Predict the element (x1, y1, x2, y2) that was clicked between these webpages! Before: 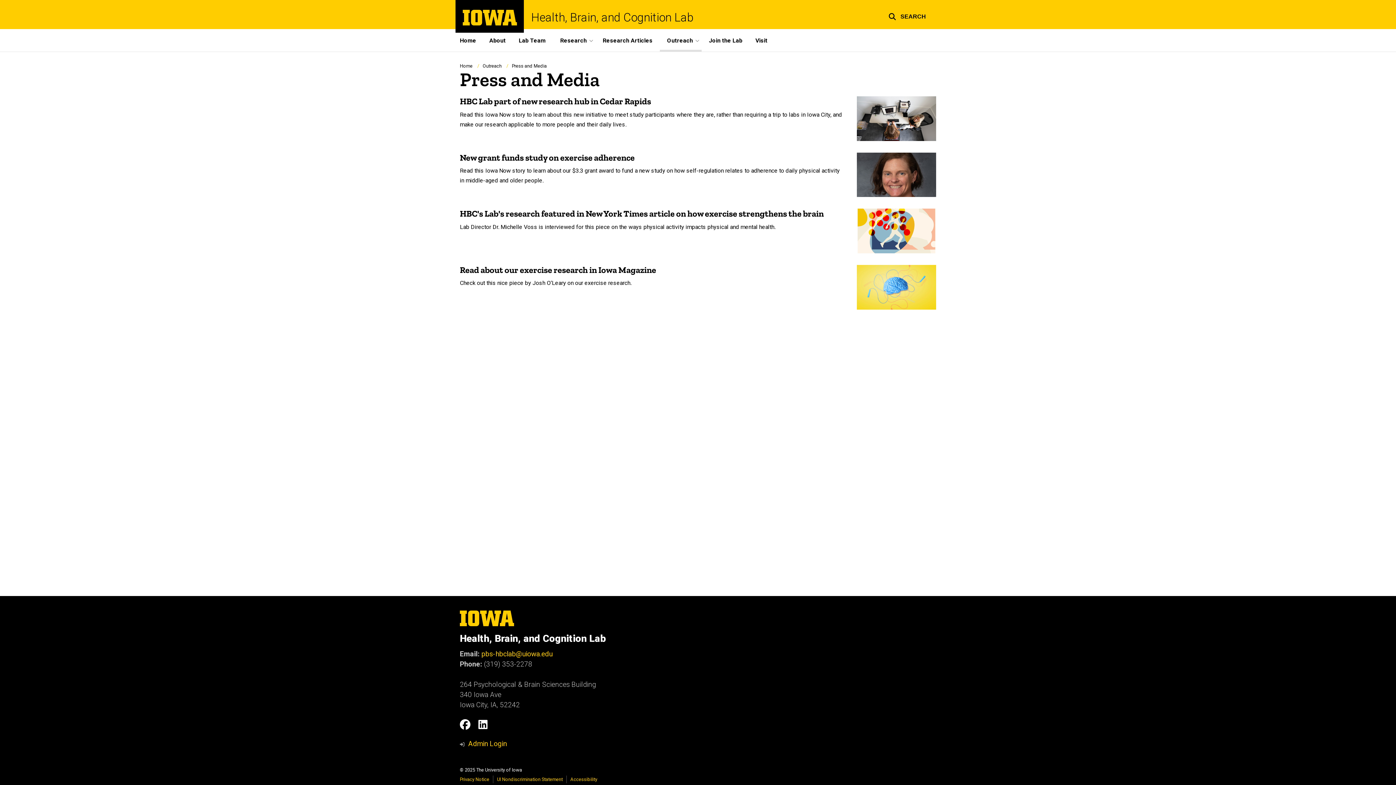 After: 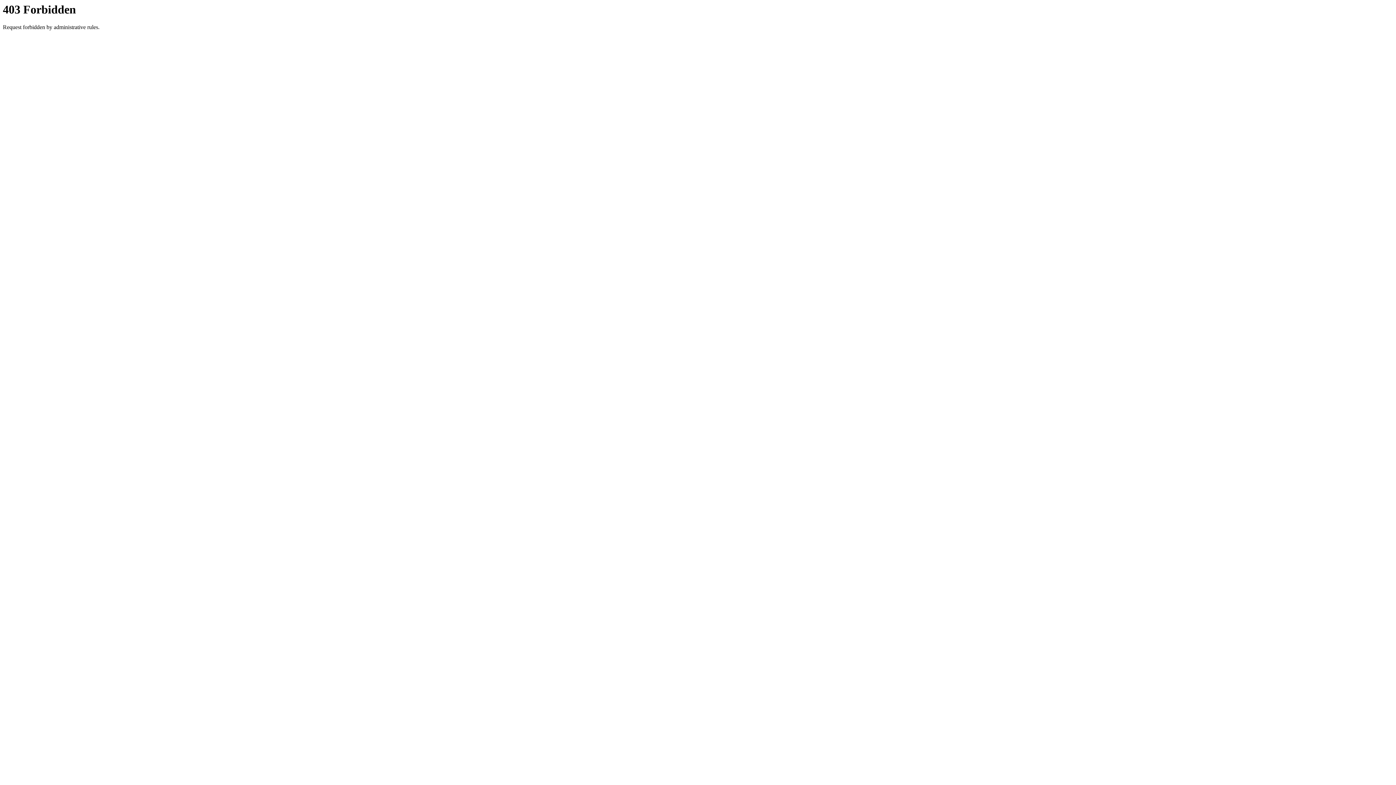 Action: label: pbs-hbclab@uiowa.edu bbox: (481, 650, 552, 658)